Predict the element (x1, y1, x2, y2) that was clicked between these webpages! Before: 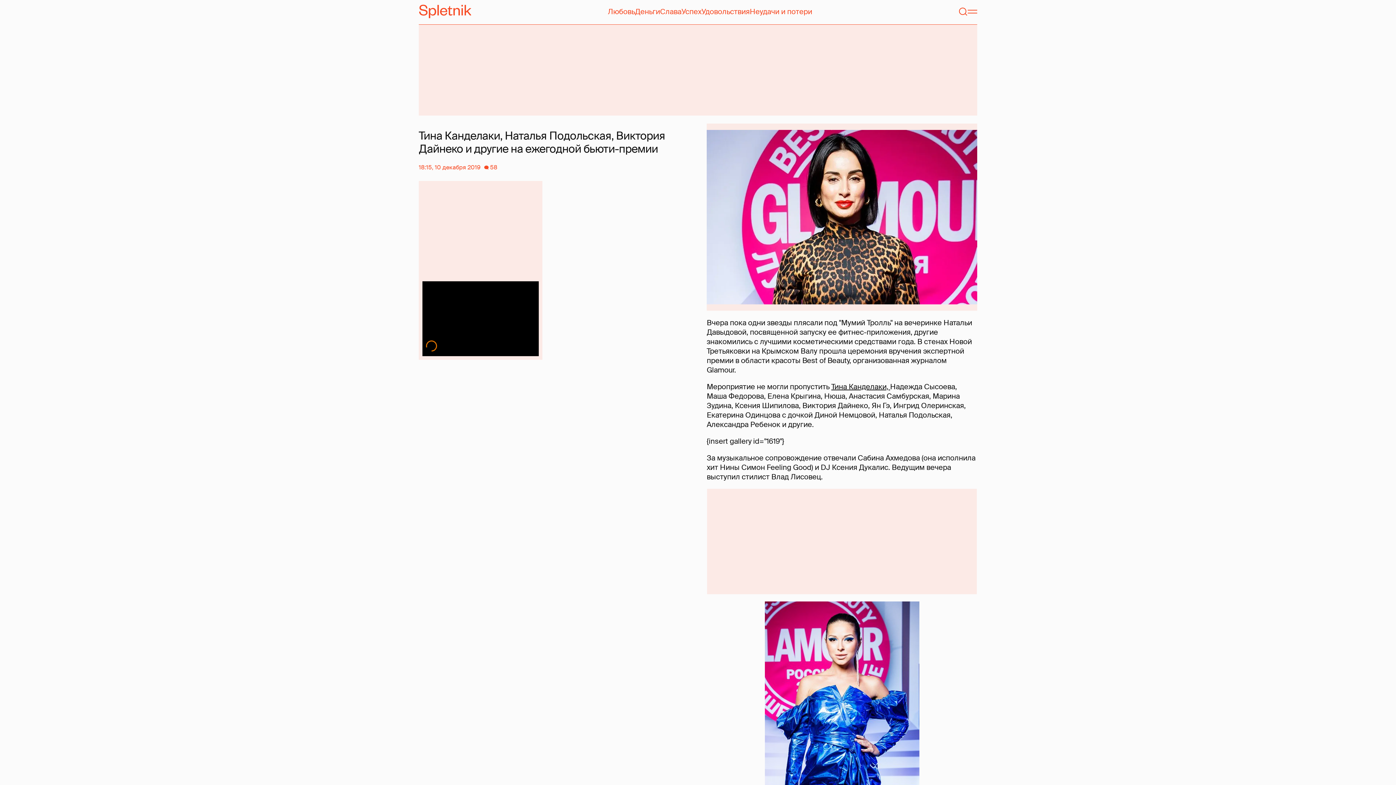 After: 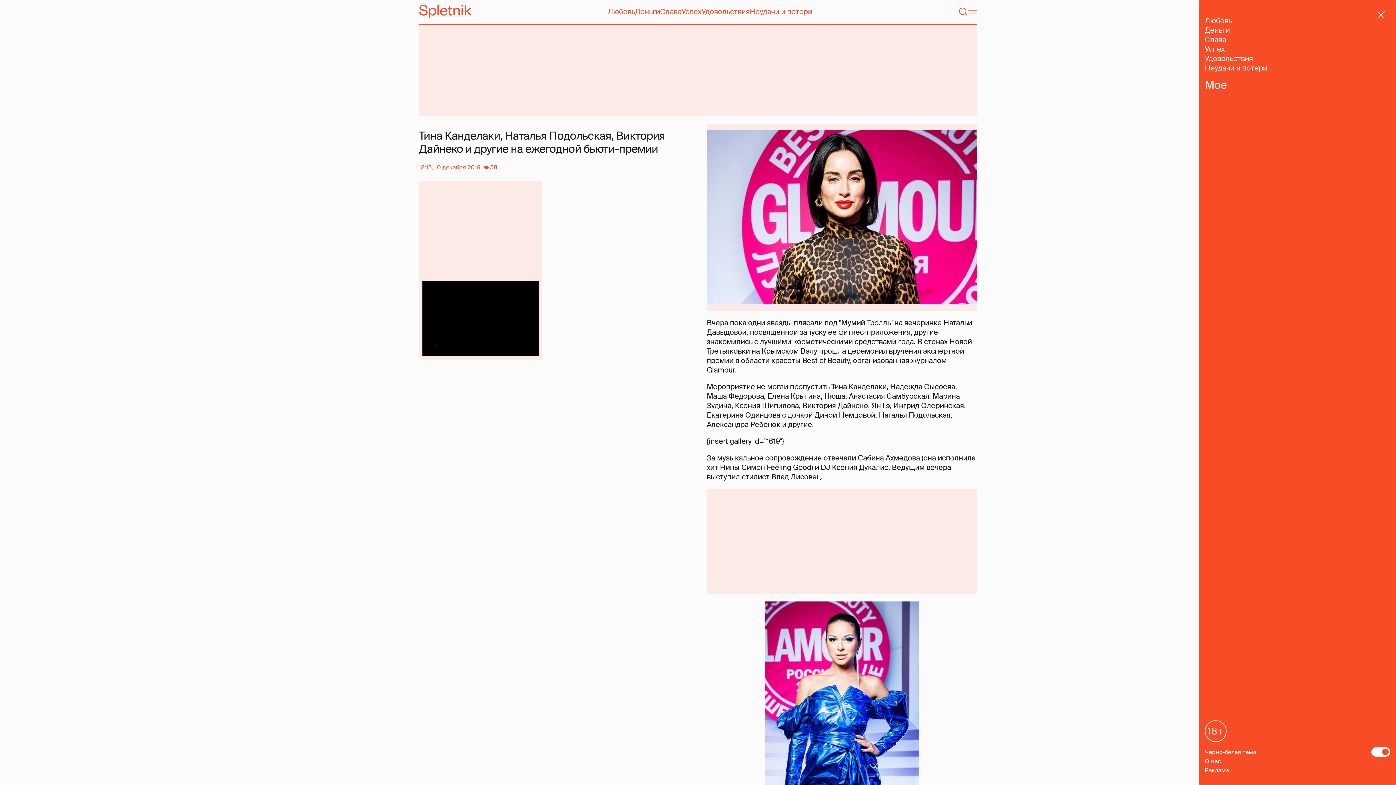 Action: bbox: (967, 6, 977, 16) label: Меню